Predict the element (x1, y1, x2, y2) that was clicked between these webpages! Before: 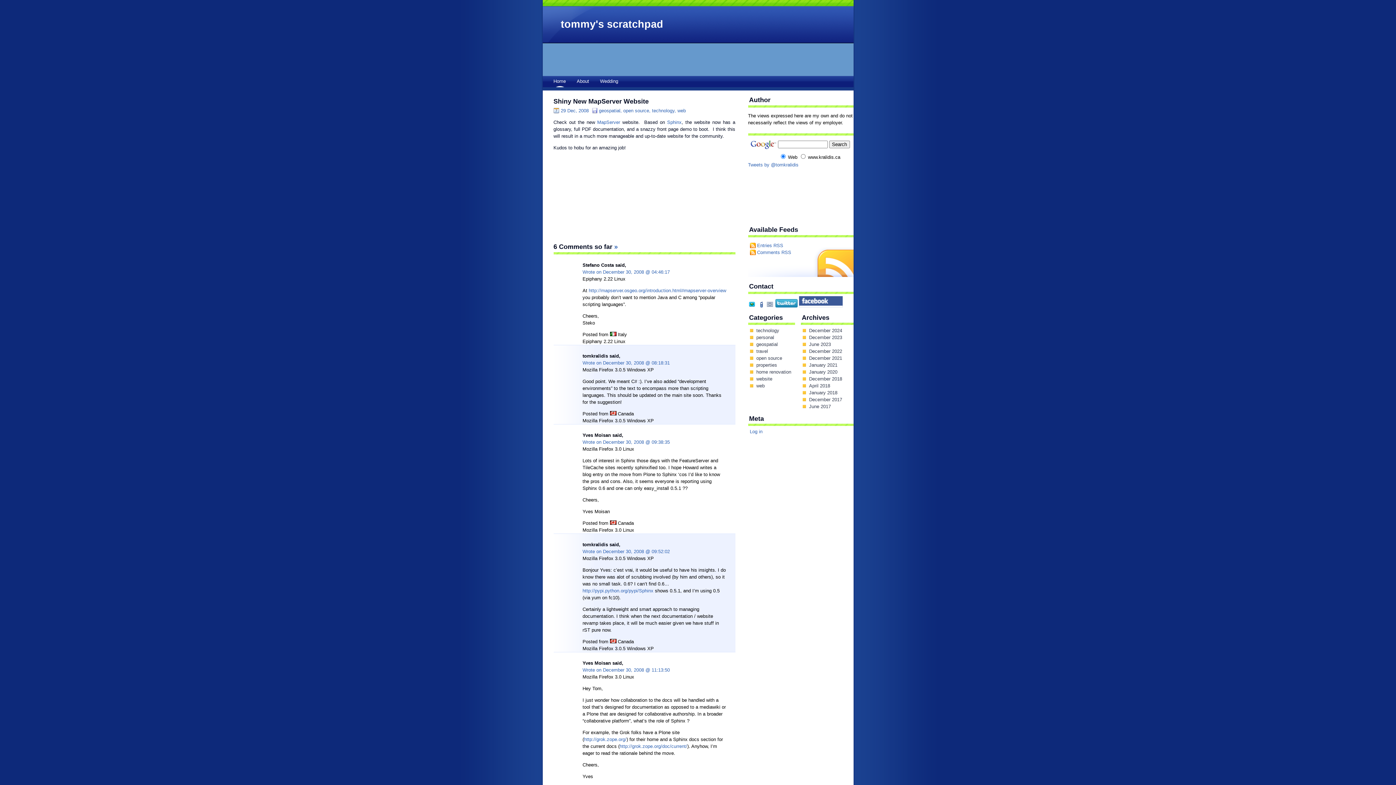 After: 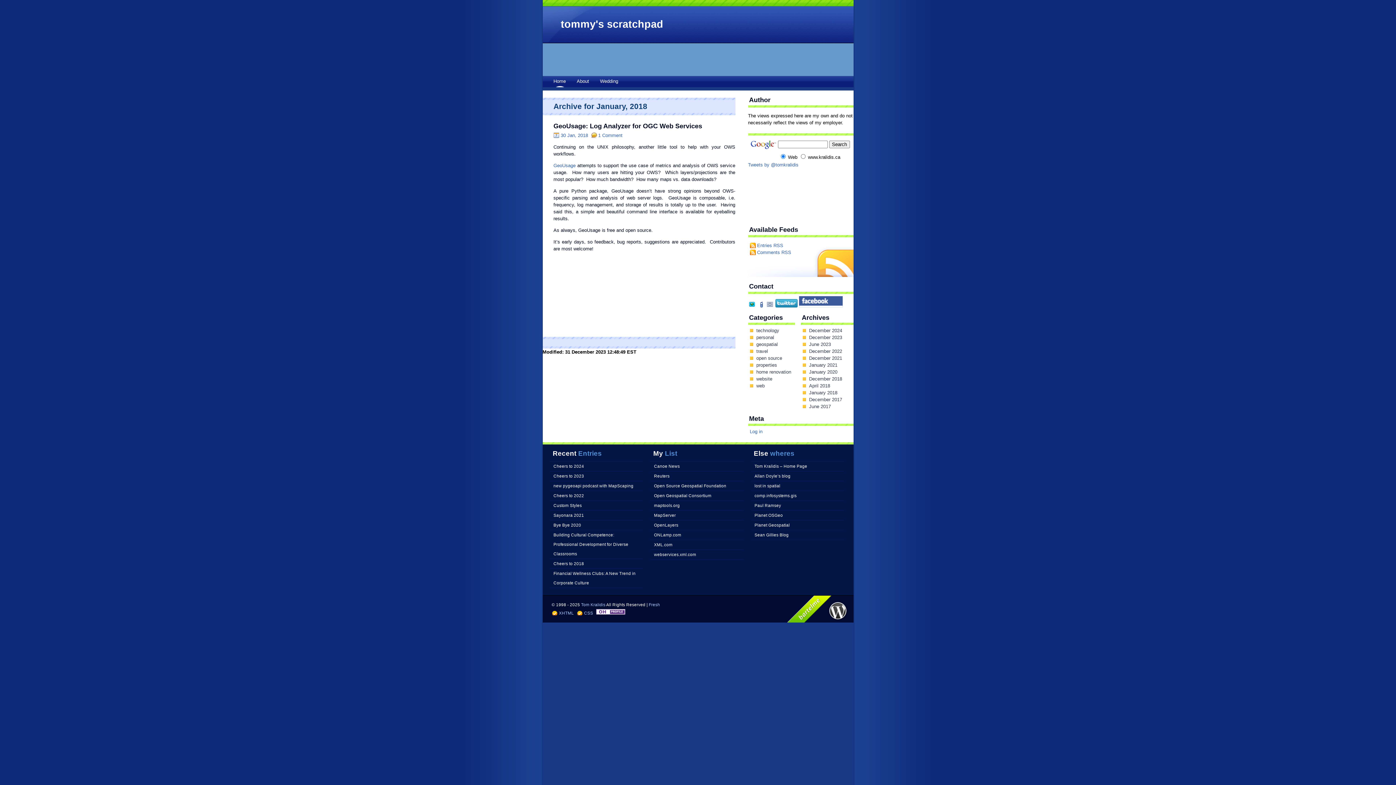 Action: bbox: (809, 390, 837, 395) label: January 2018